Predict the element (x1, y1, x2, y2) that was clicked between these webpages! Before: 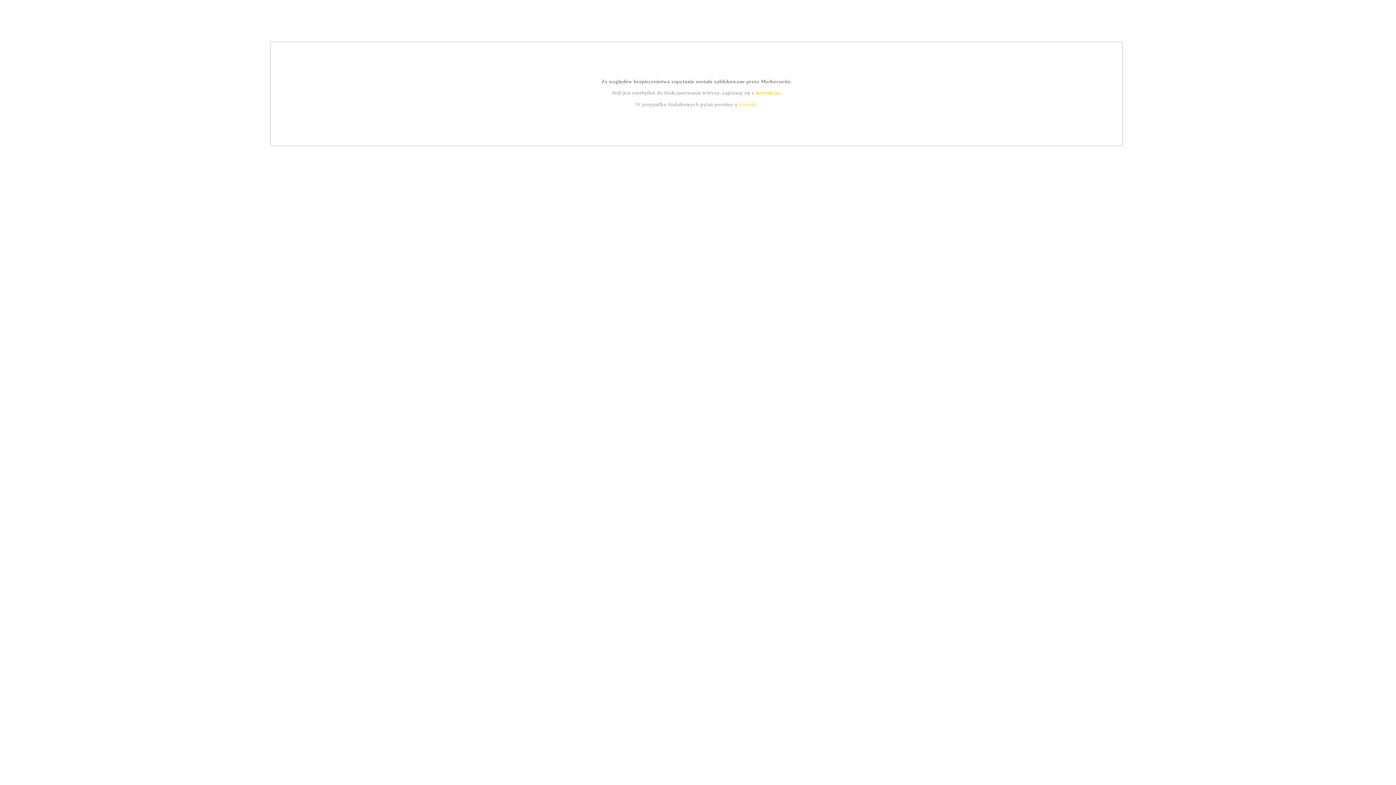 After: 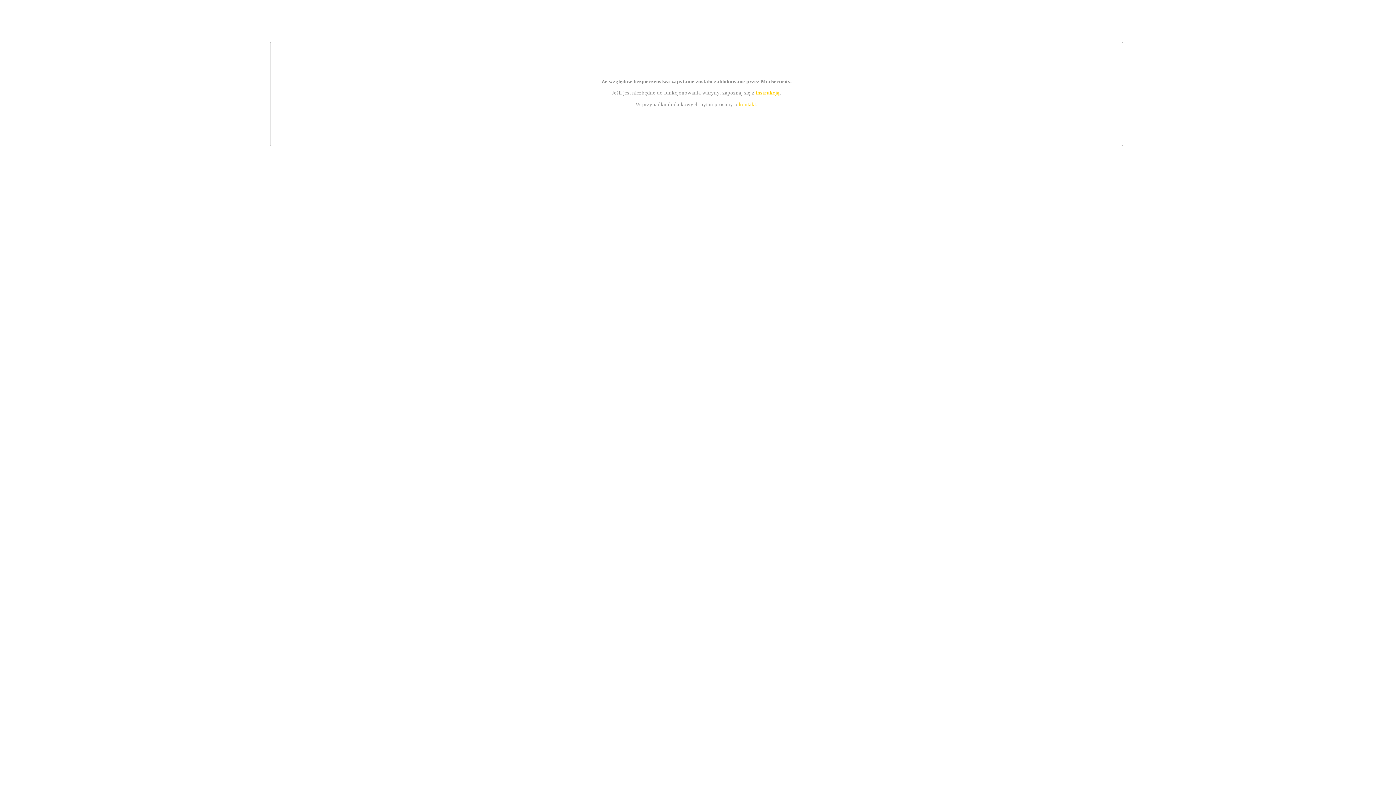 Action: label: instrukcją bbox: (755, 89, 779, 95)